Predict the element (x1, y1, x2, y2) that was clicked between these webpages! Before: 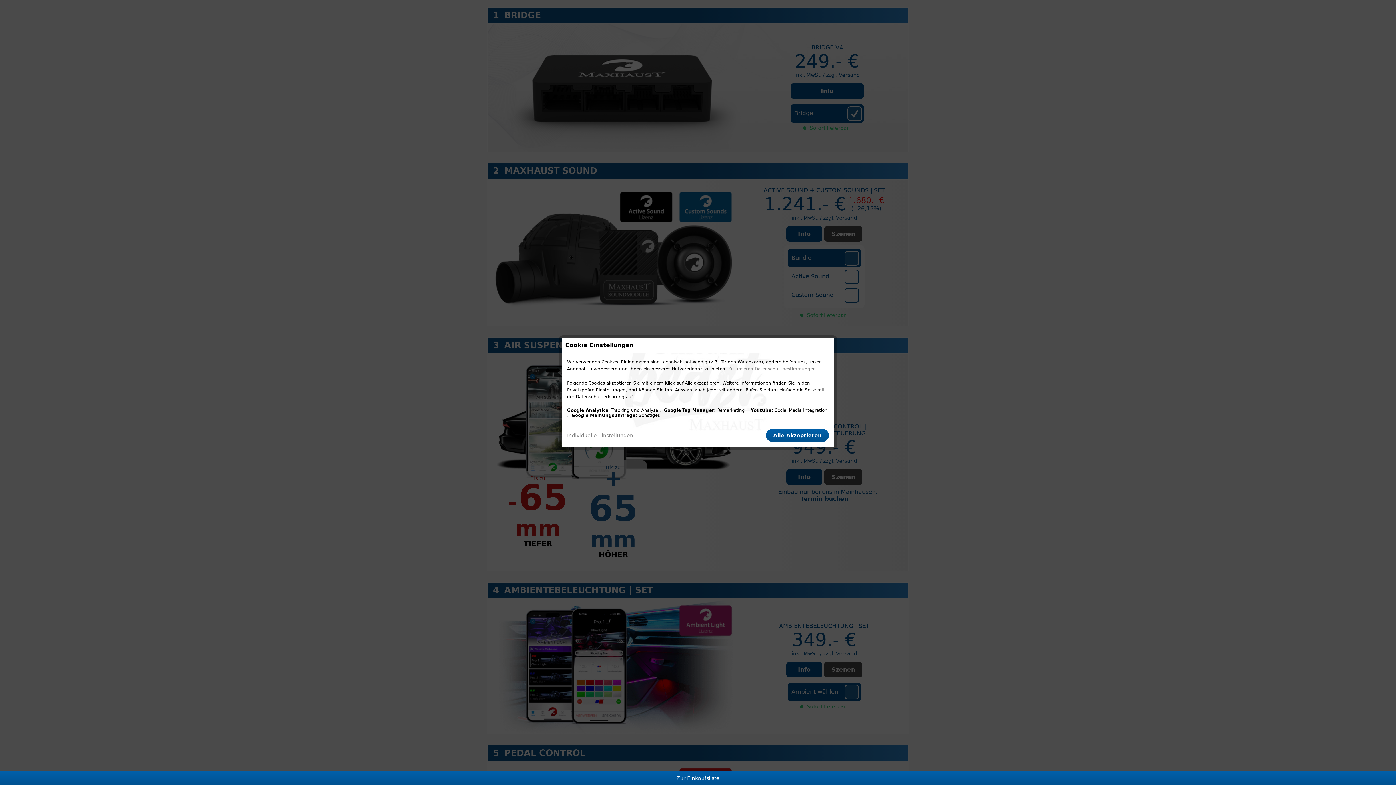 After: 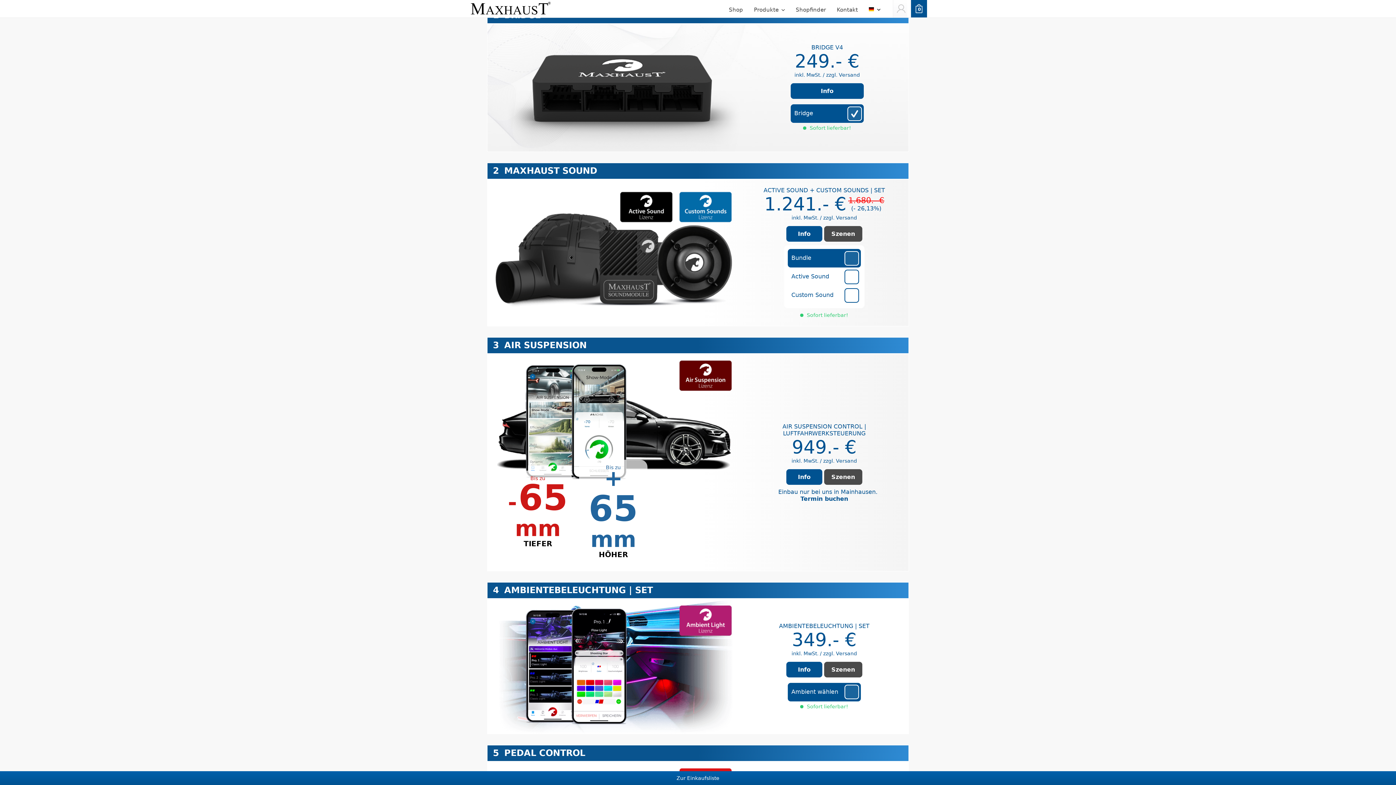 Action: bbox: (766, 428, 829, 442) label: Alle Akzeptieren